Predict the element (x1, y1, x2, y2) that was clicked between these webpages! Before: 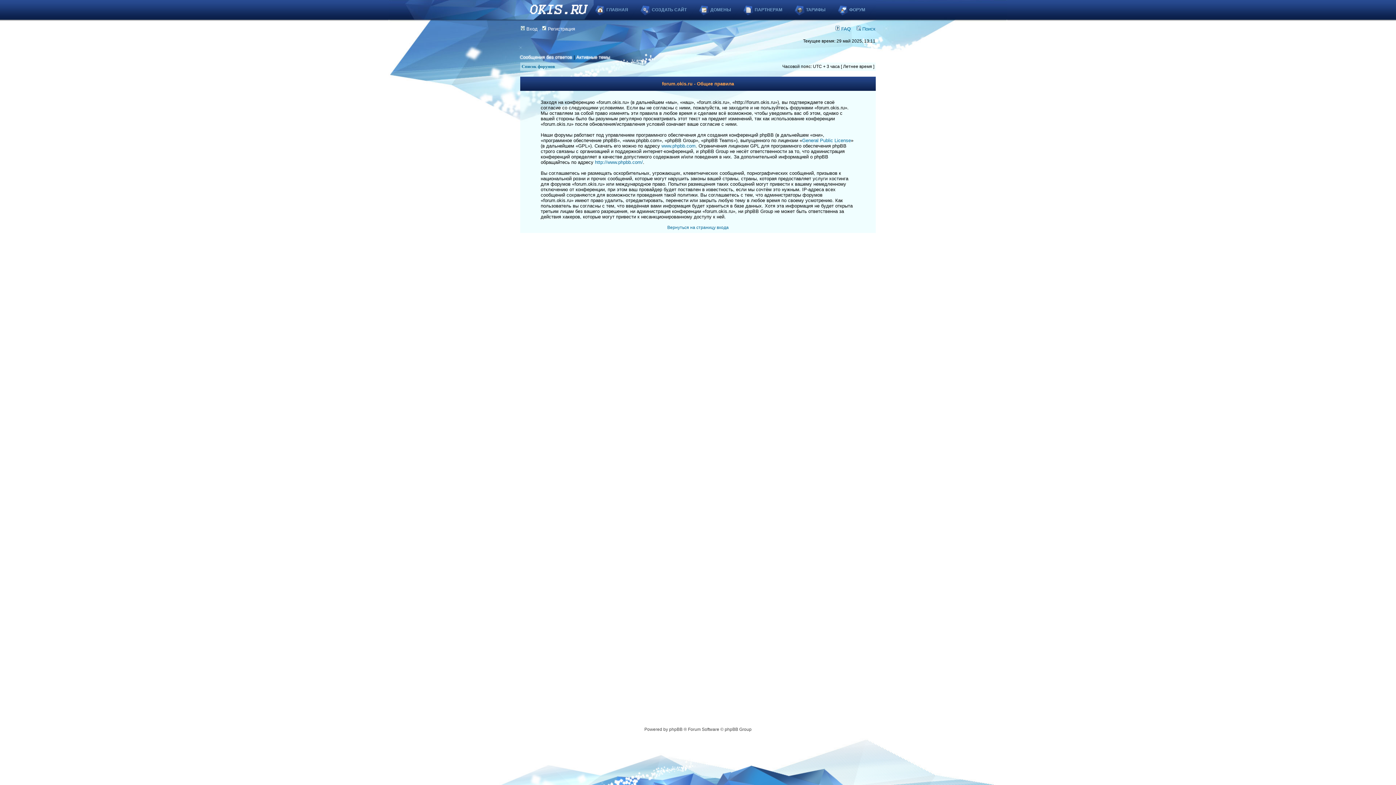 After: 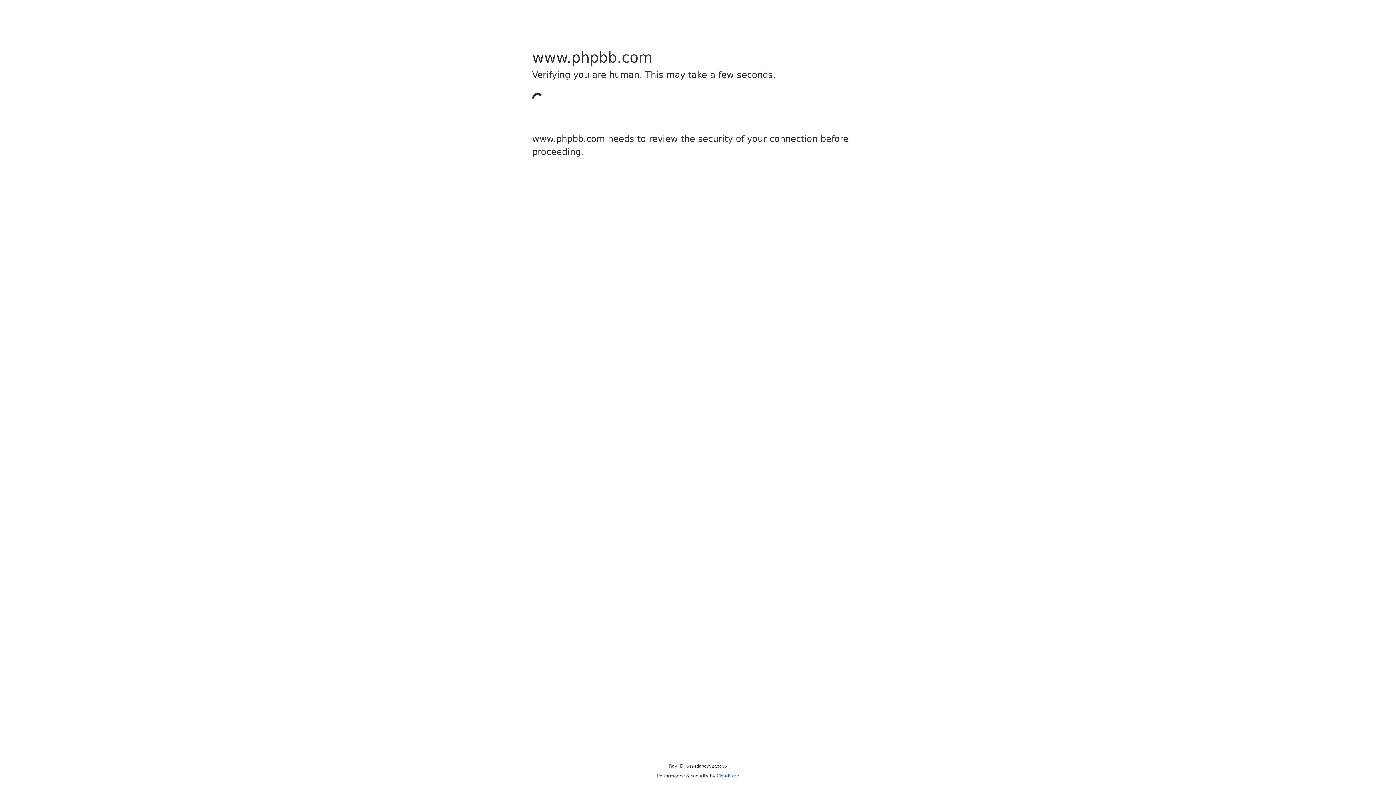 Action: bbox: (661, 143, 695, 148) label: www.phpbb.com